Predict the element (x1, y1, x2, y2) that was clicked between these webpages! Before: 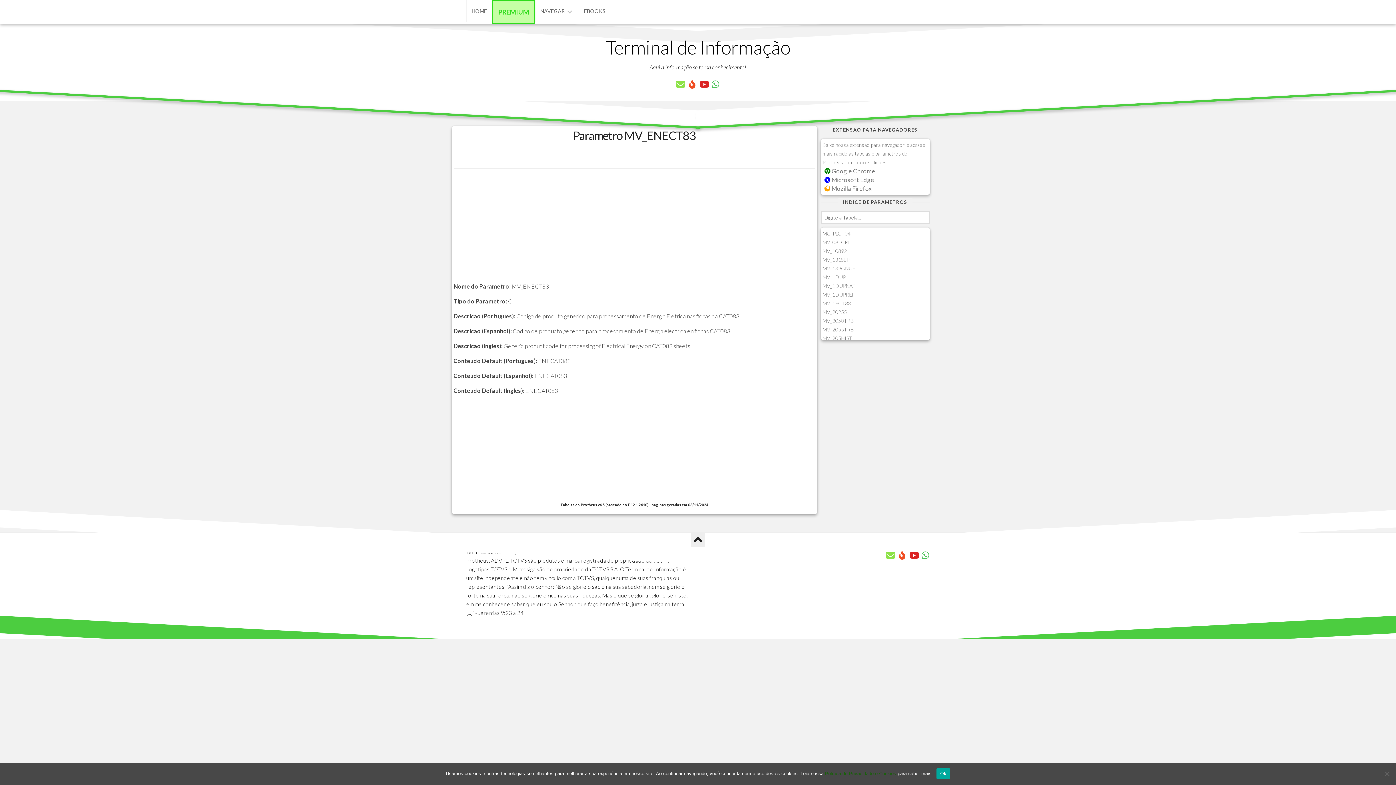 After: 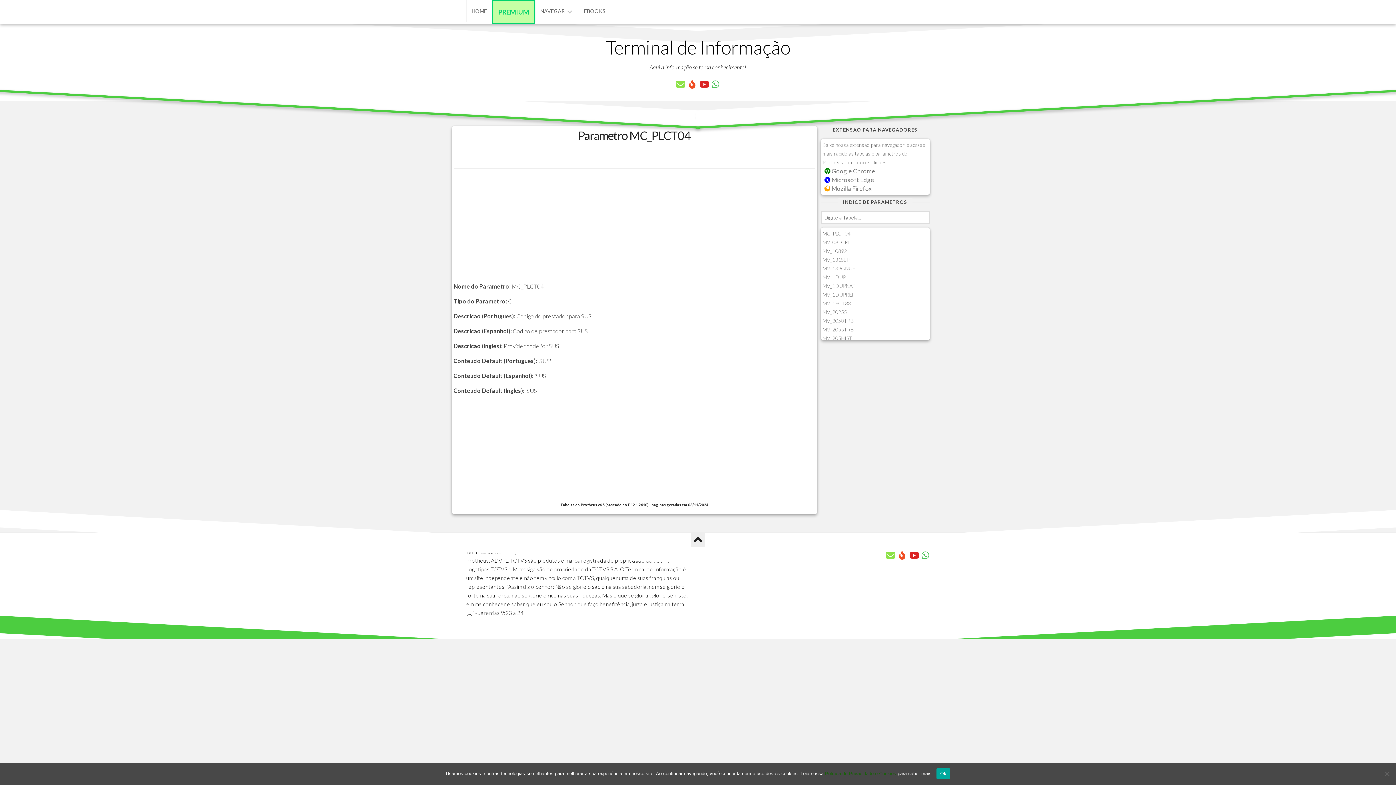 Action: label: MC_PLCT04 bbox: (822, 230, 850, 236)